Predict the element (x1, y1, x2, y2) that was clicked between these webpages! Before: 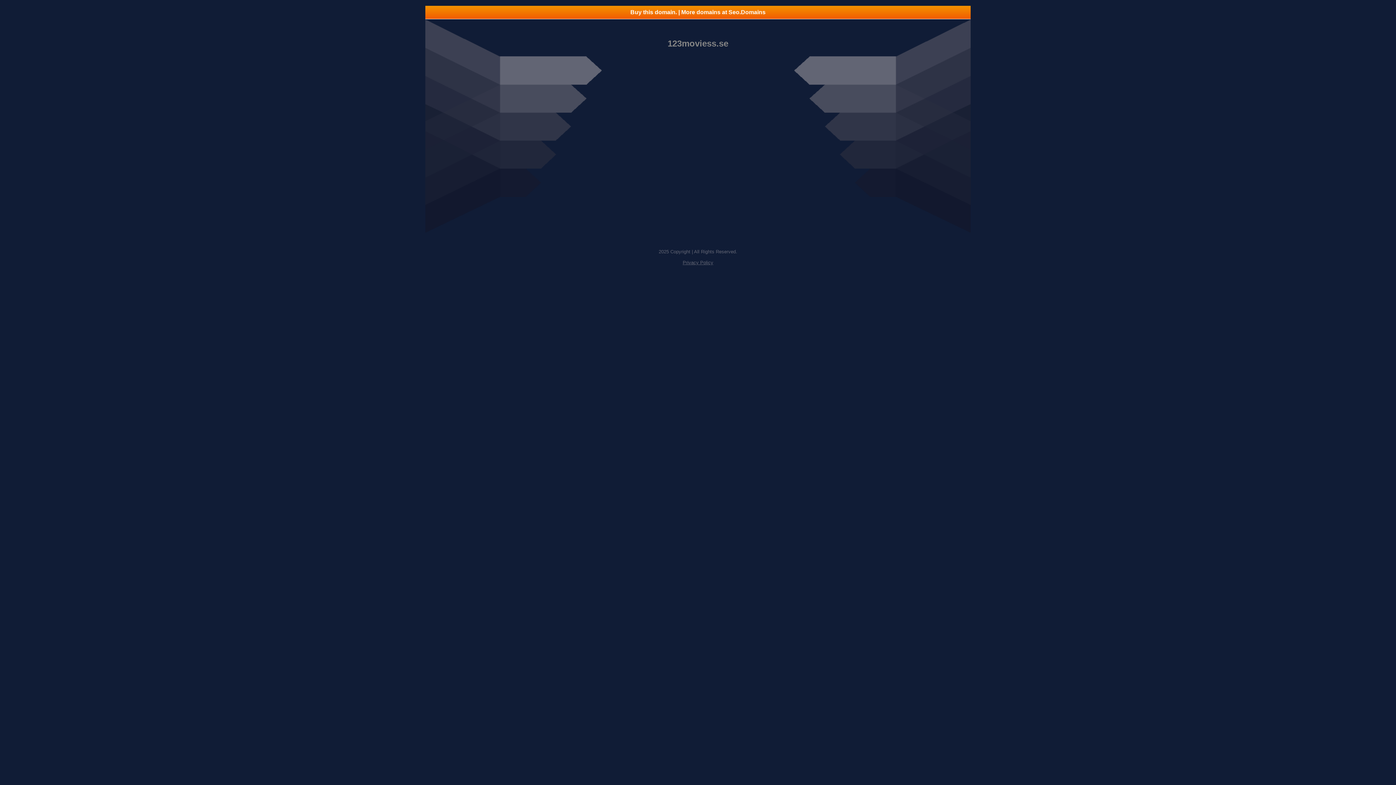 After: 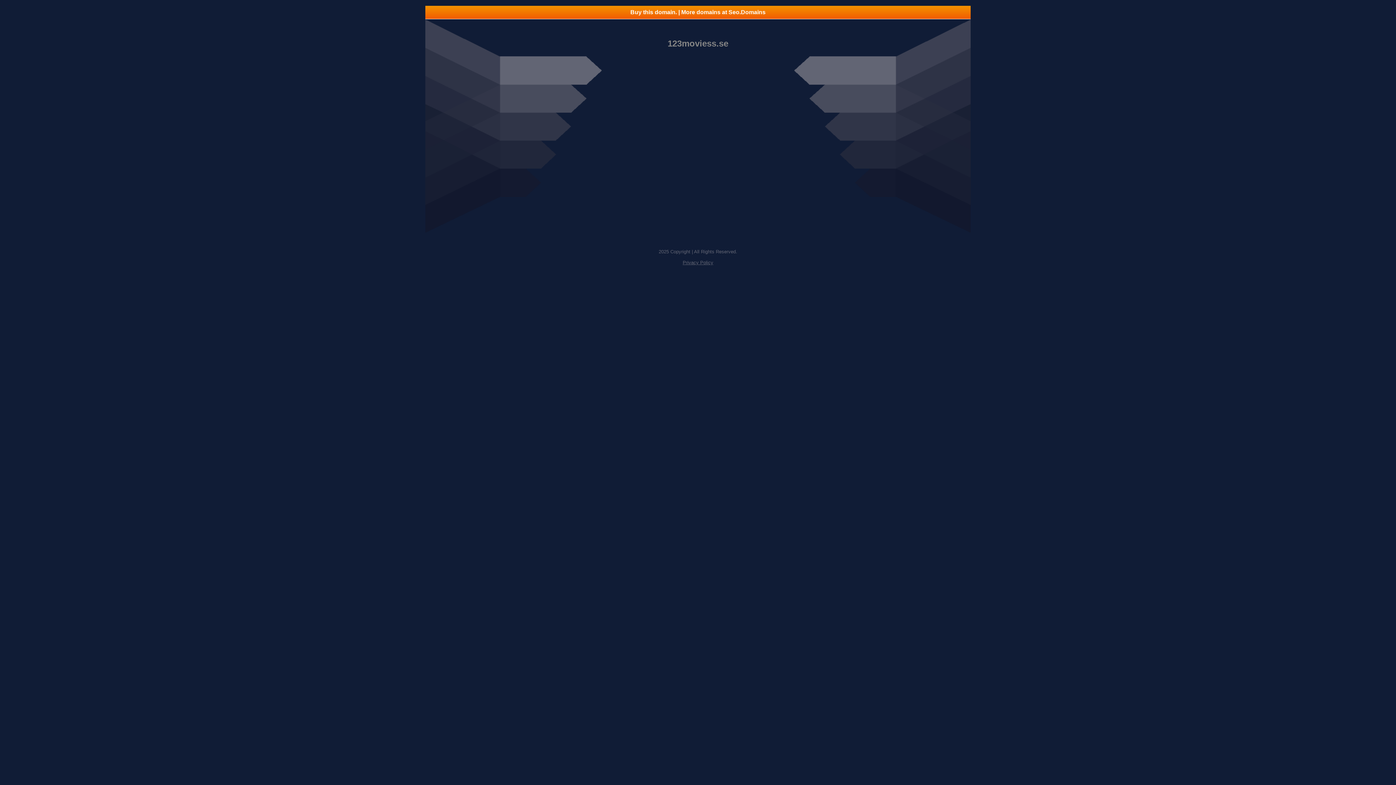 Action: label: Buy this domain. | More domains at Seo.Domains bbox: (425, 5, 970, 18)